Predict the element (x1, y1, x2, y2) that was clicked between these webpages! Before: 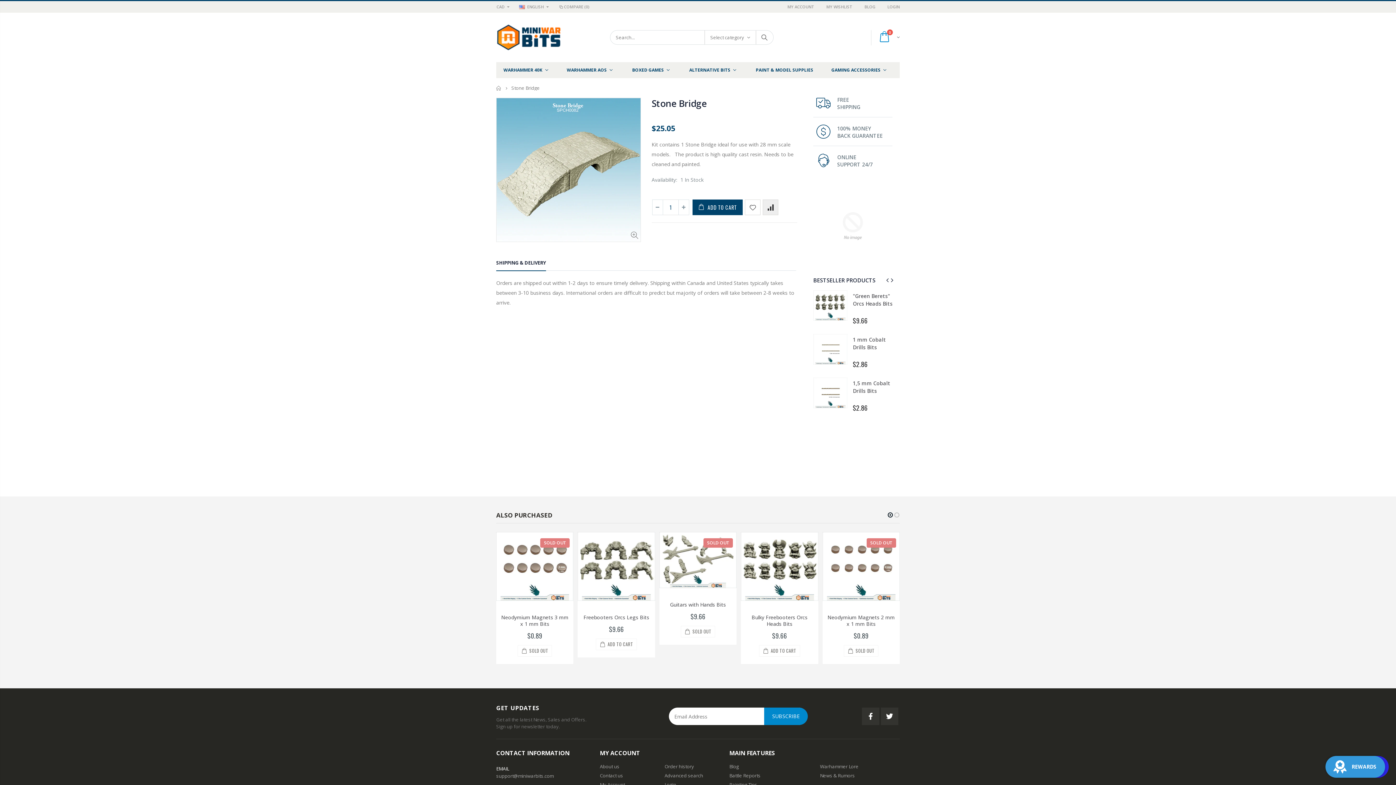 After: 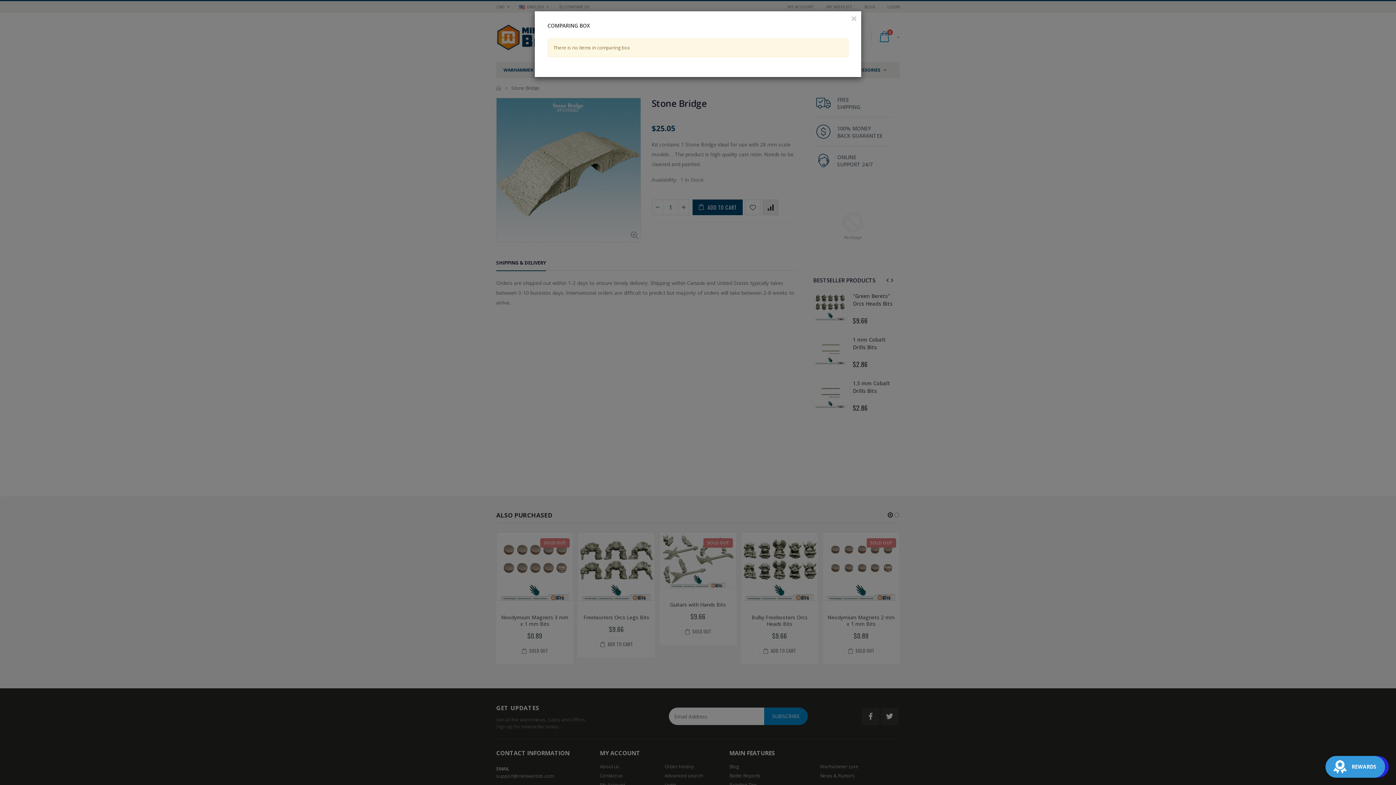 Action: bbox: (554, 2, 593, 11) label: COMPARE (0)